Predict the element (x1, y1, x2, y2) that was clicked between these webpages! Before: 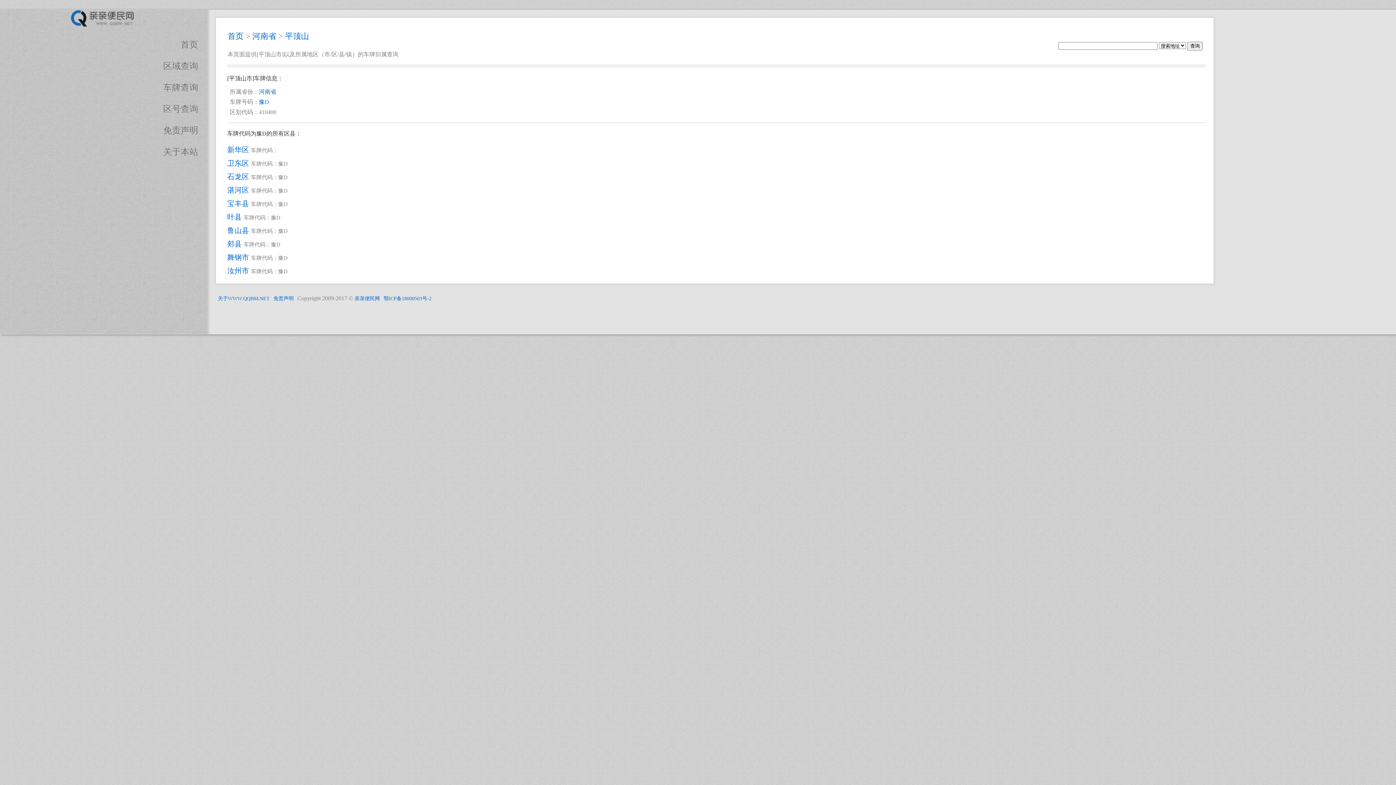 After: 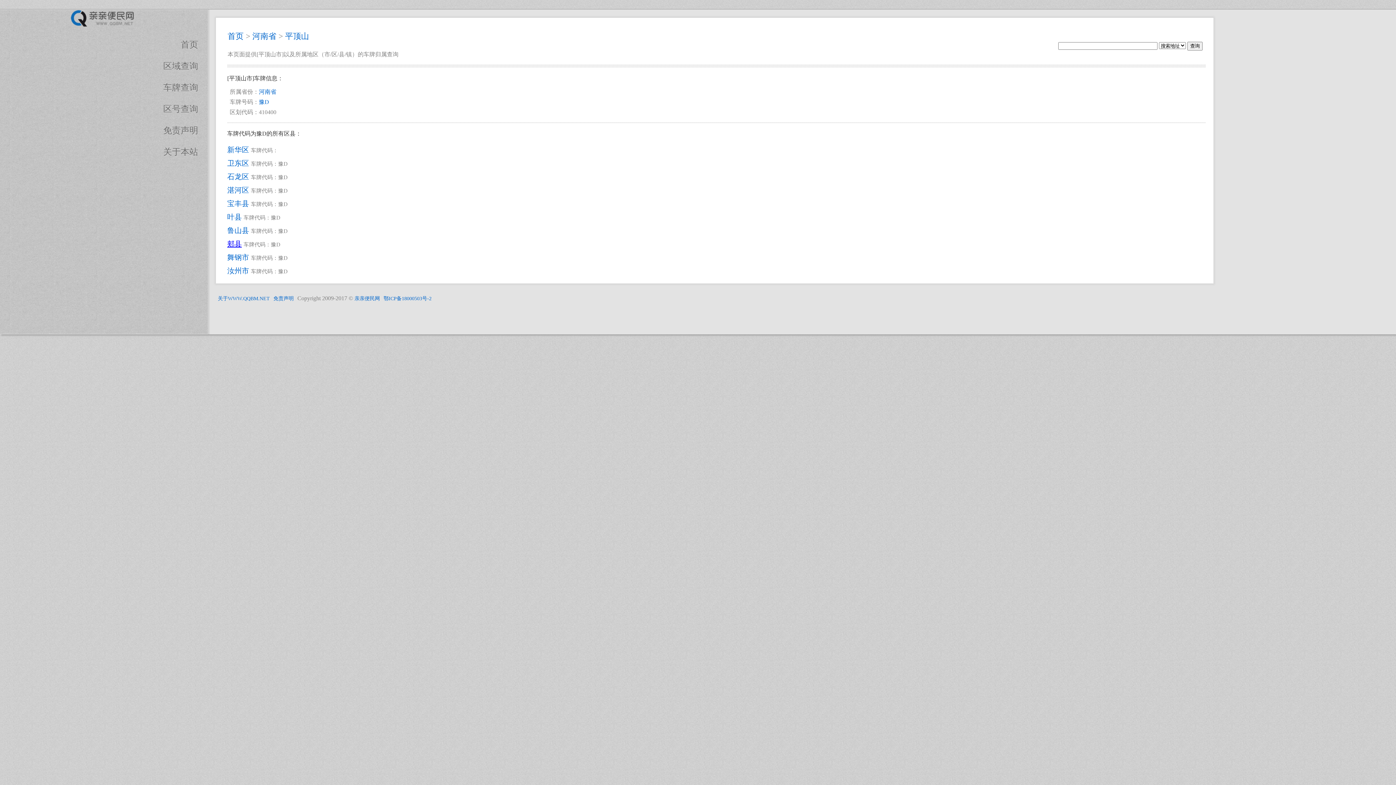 Action: label: 郏县 bbox: (227, 240, 243, 248)